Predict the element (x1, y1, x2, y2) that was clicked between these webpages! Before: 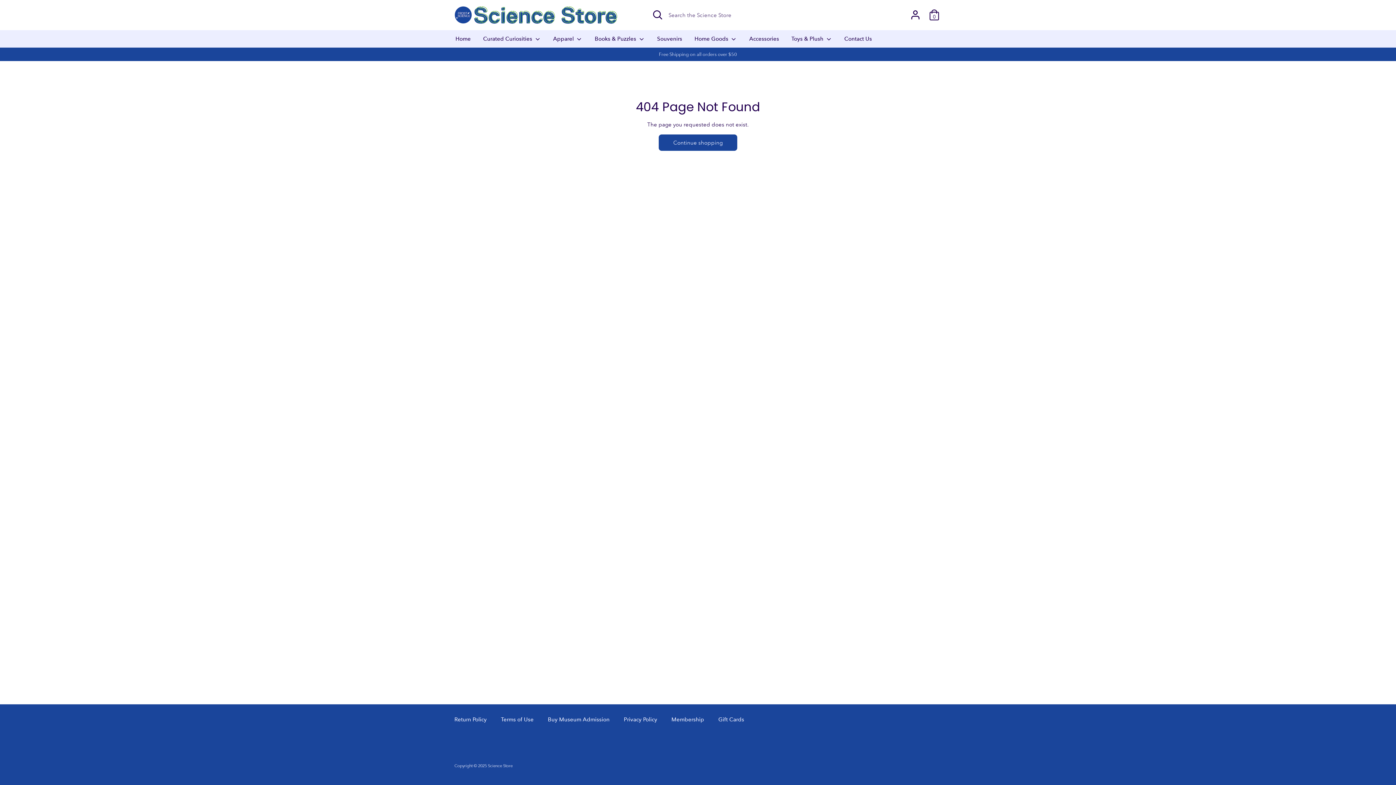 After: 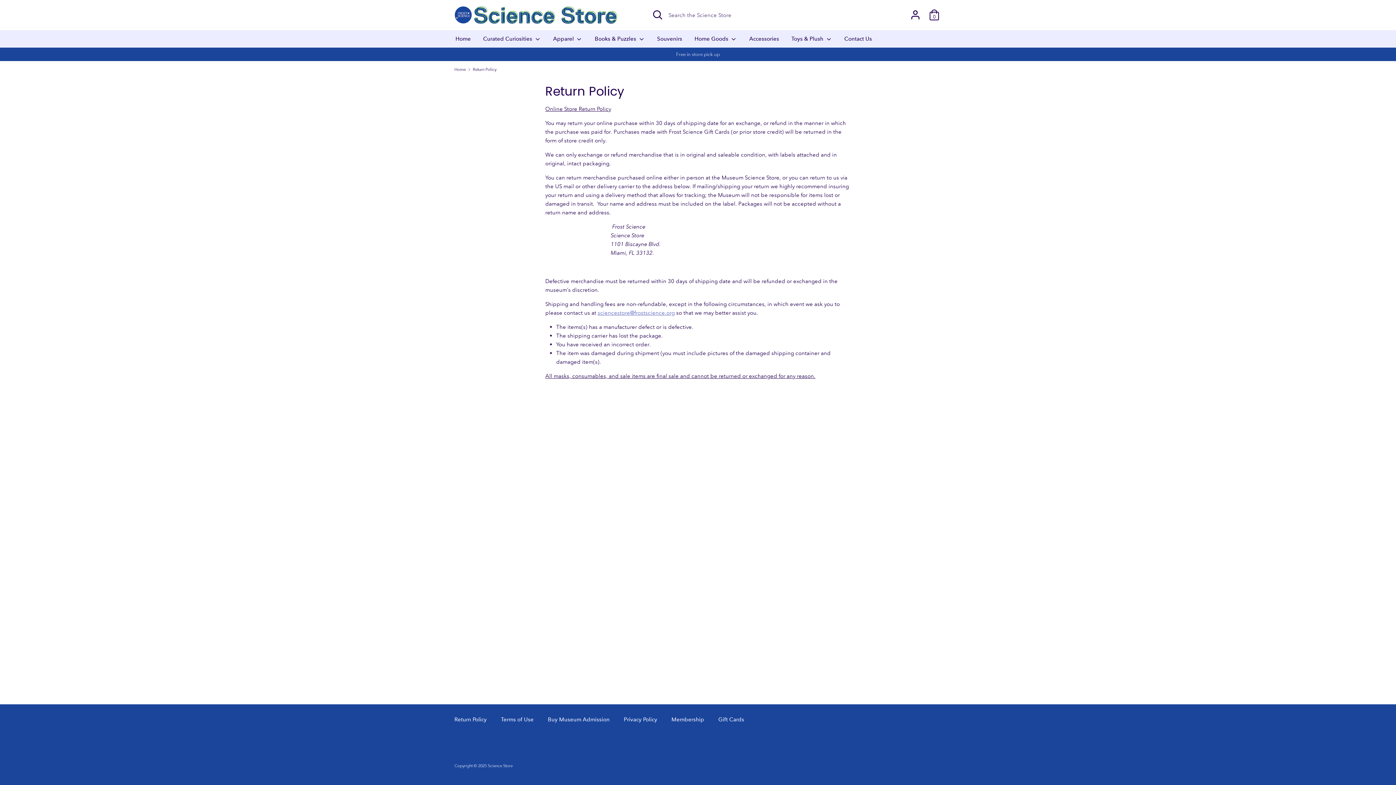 Action: bbox: (454, 715, 494, 725) label: Return Policy